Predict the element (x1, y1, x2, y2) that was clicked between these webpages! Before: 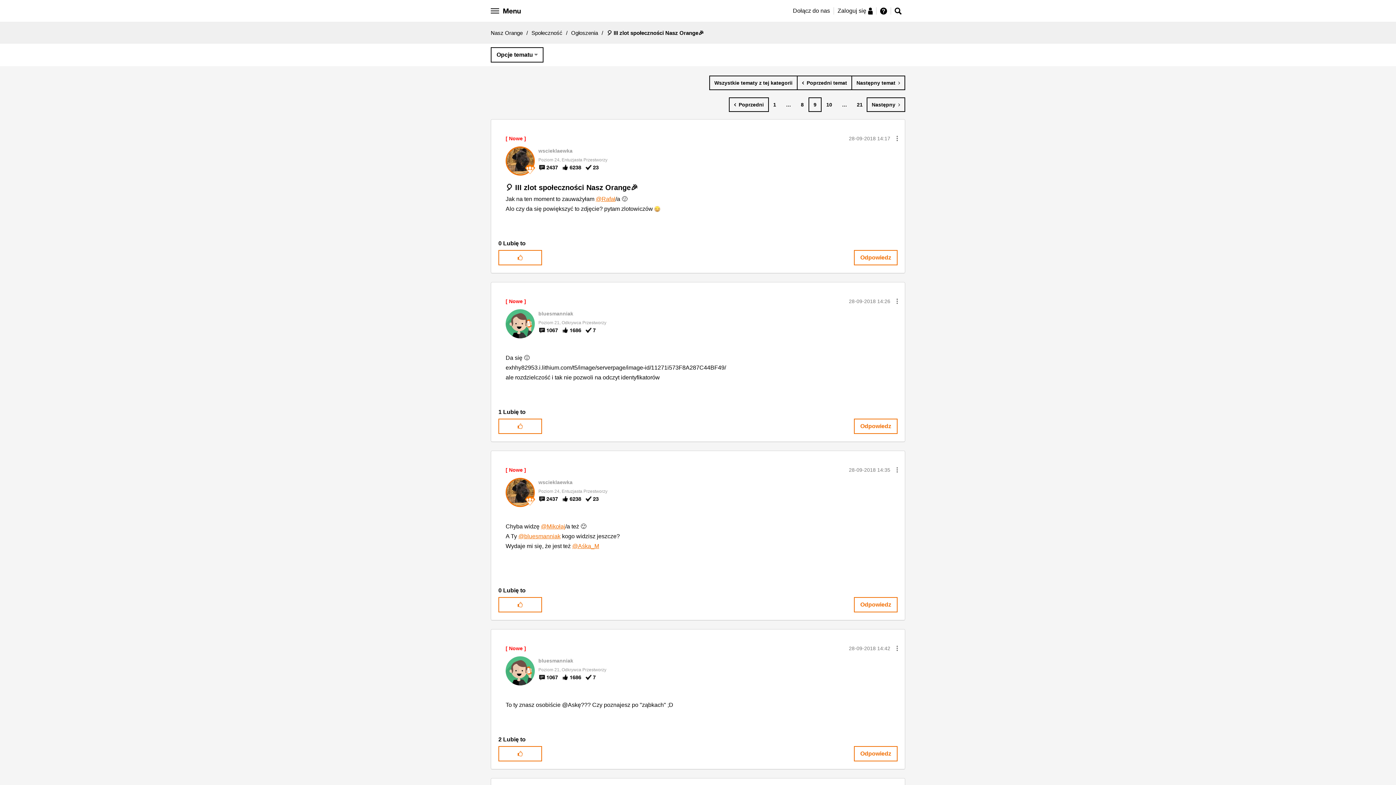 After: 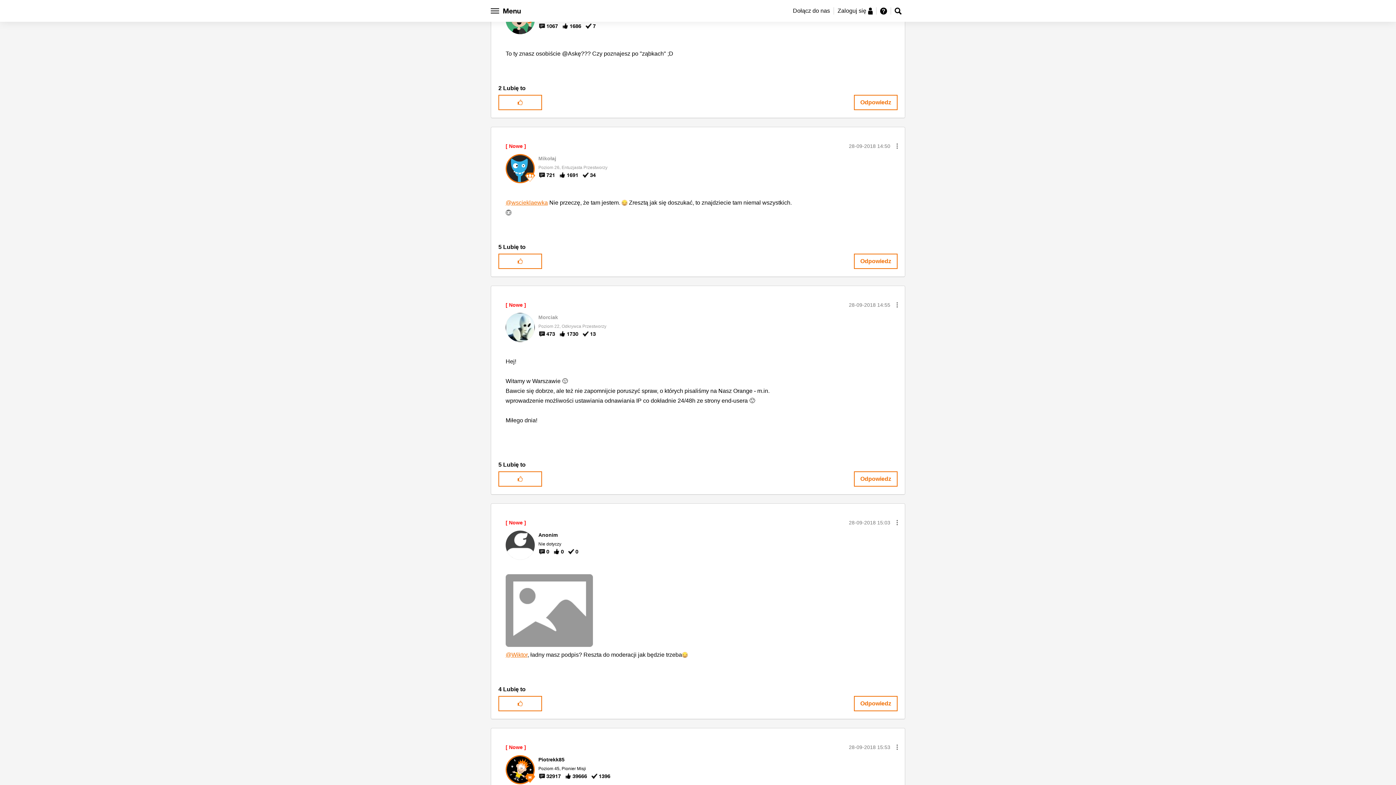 Action: bbox: (849, 645, 890, 651) label: ‎28-09-2018 14:42